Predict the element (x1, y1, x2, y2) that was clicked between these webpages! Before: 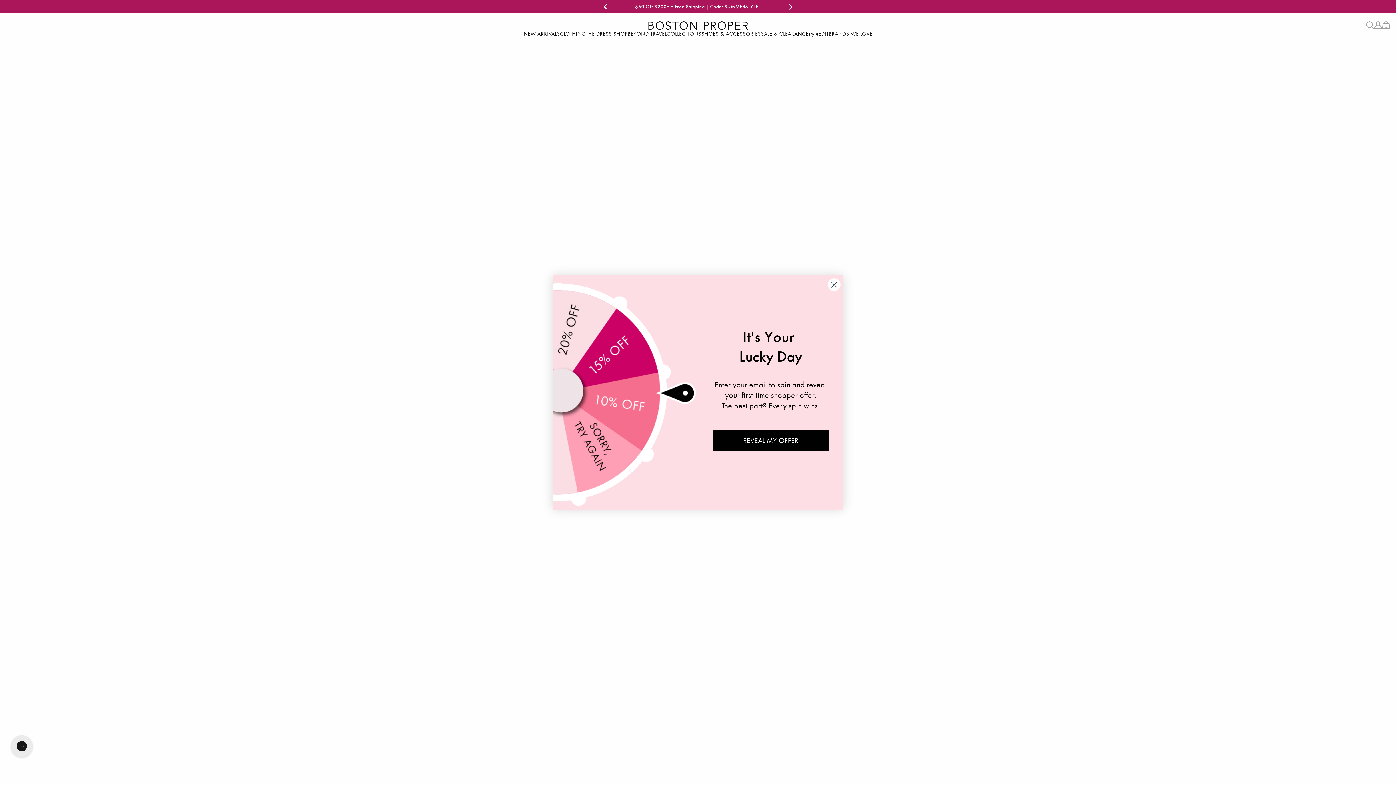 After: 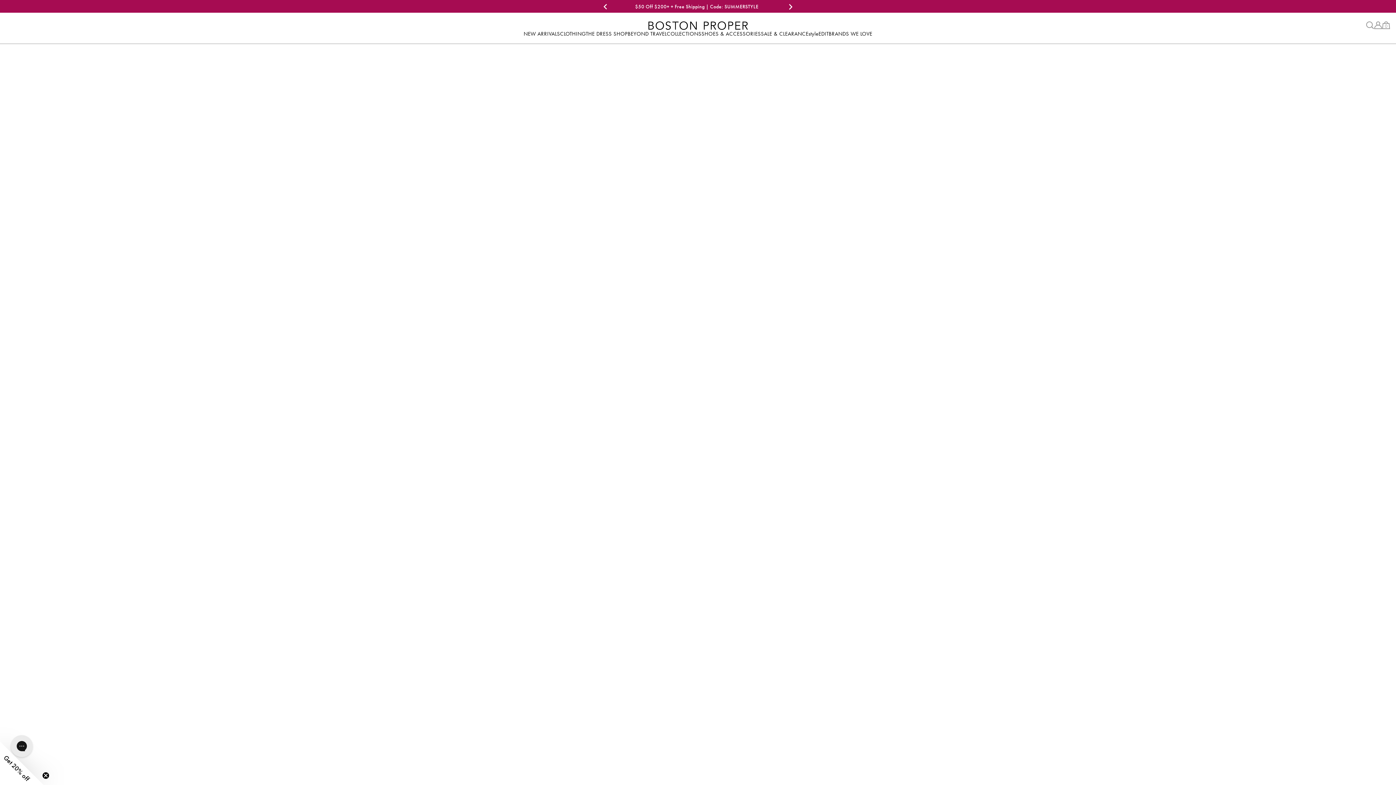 Action: bbox: (828, 278, 840, 291) label: Close dialog